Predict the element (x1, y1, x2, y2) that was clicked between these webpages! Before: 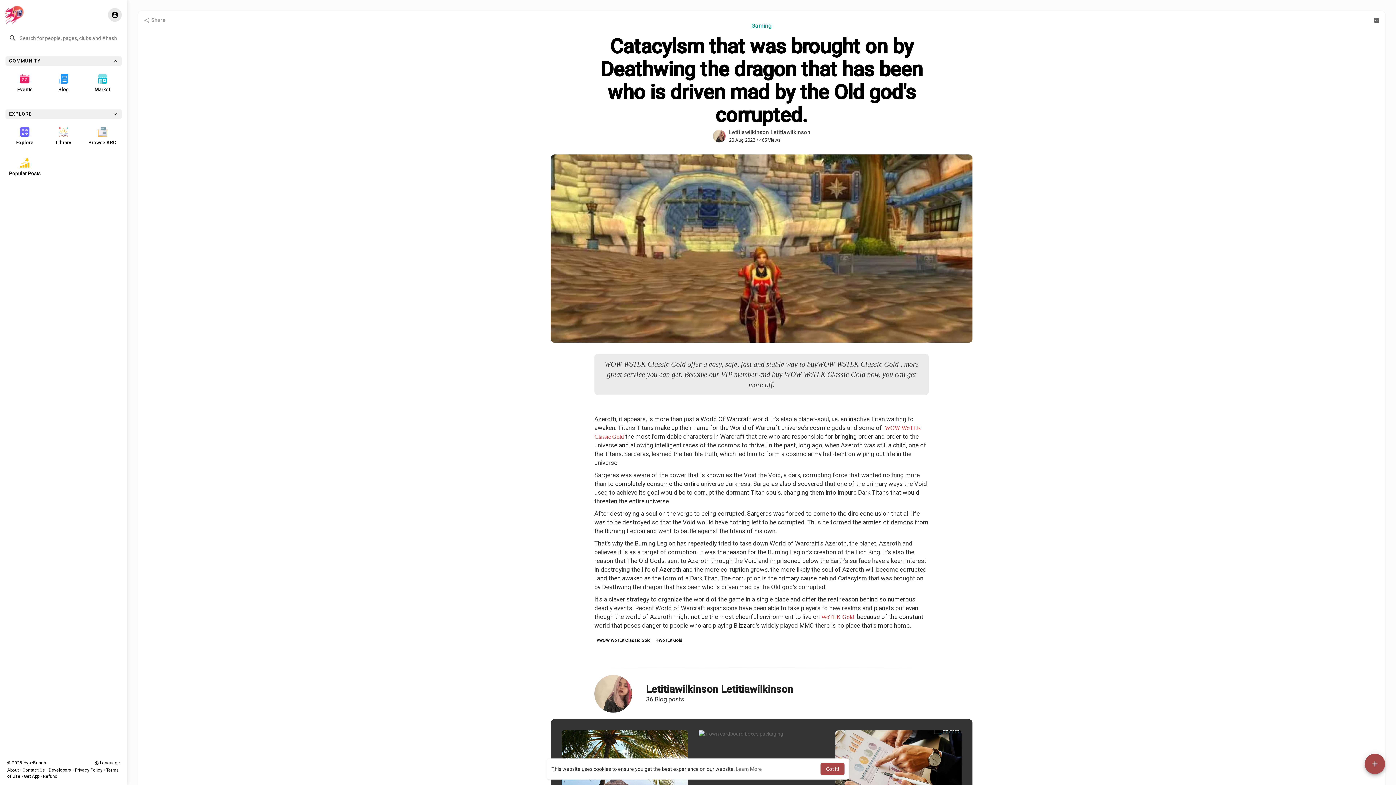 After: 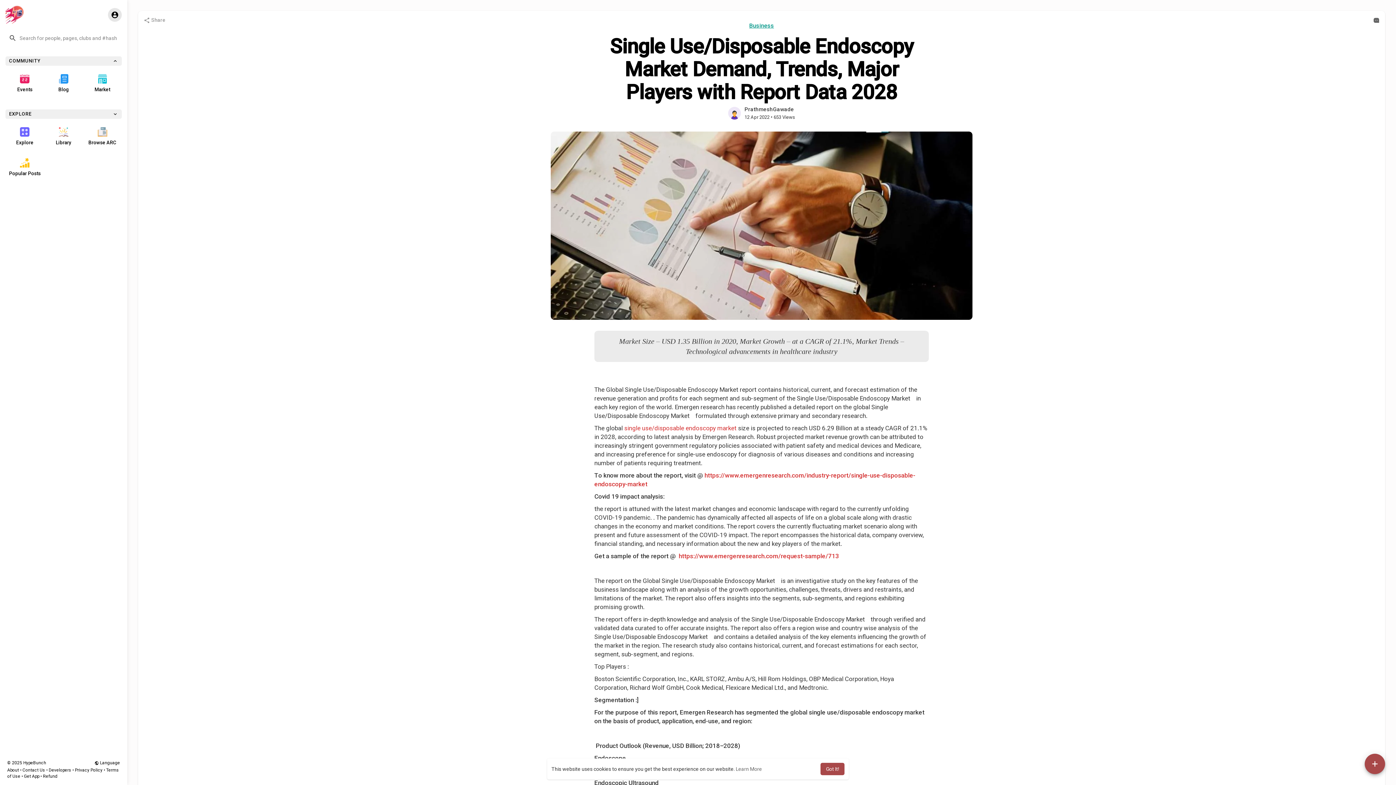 Action: bbox: (835, 730, 961, 801)